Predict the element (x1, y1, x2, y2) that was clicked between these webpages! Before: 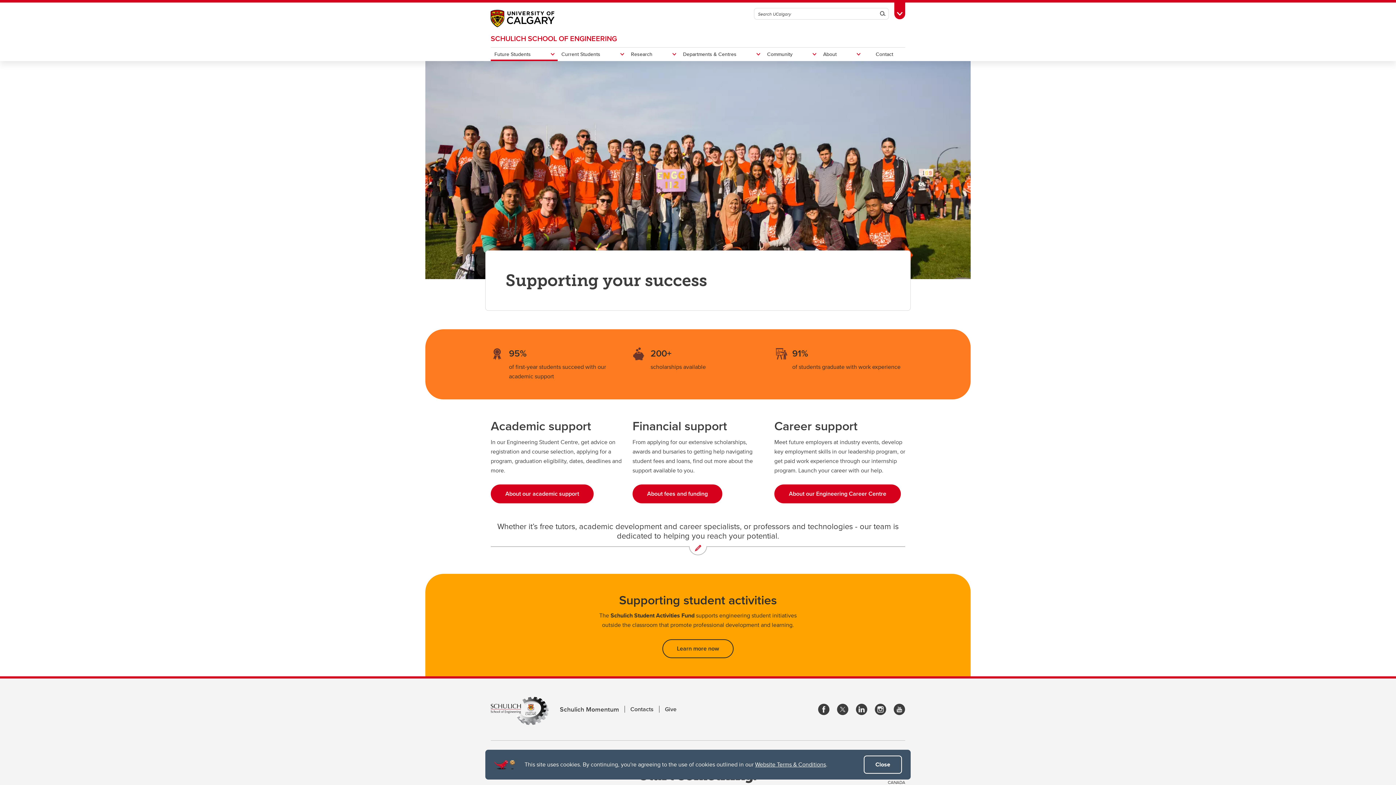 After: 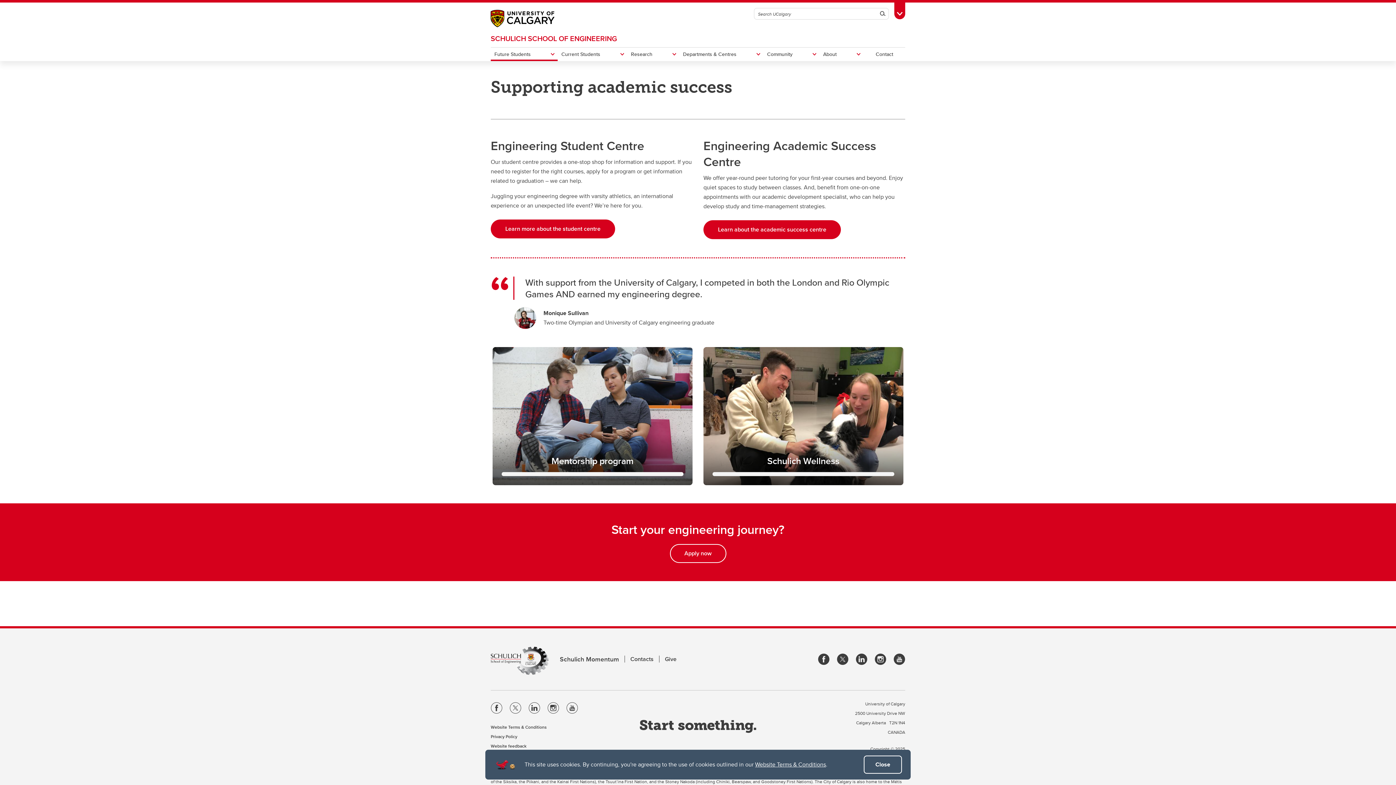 Action: bbox: (490, 484, 593, 503) label: About our academic support